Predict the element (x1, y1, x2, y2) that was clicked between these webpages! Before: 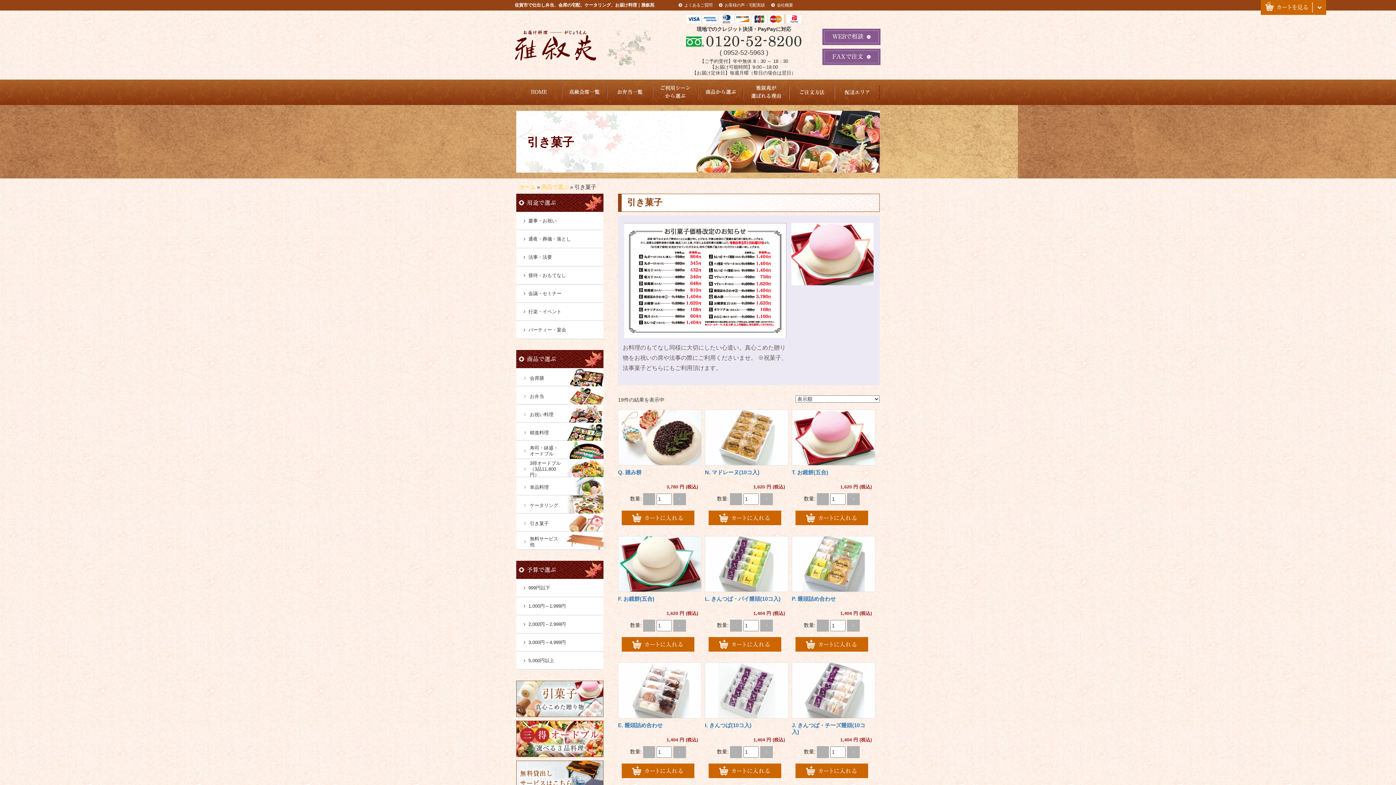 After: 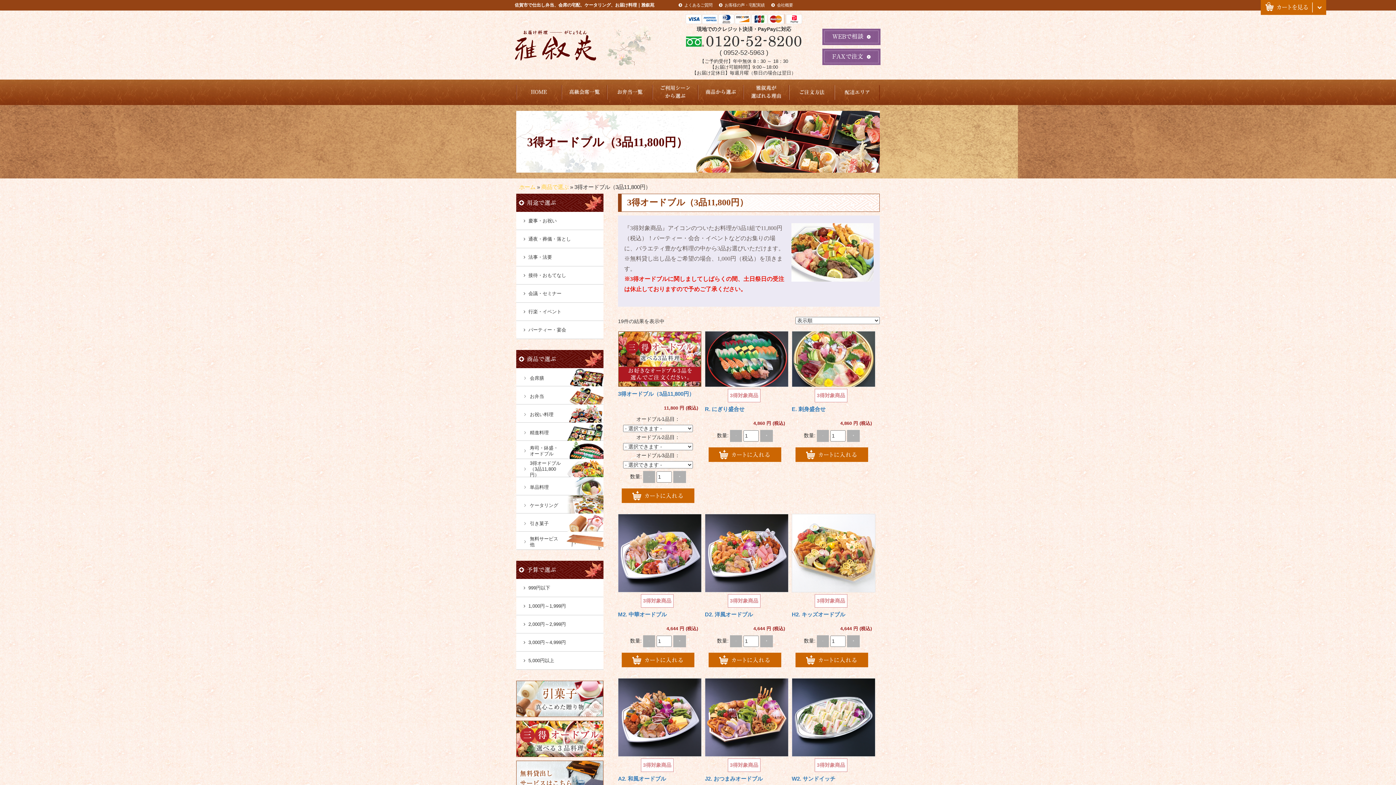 Action: bbox: (516, 721, 603, 757)